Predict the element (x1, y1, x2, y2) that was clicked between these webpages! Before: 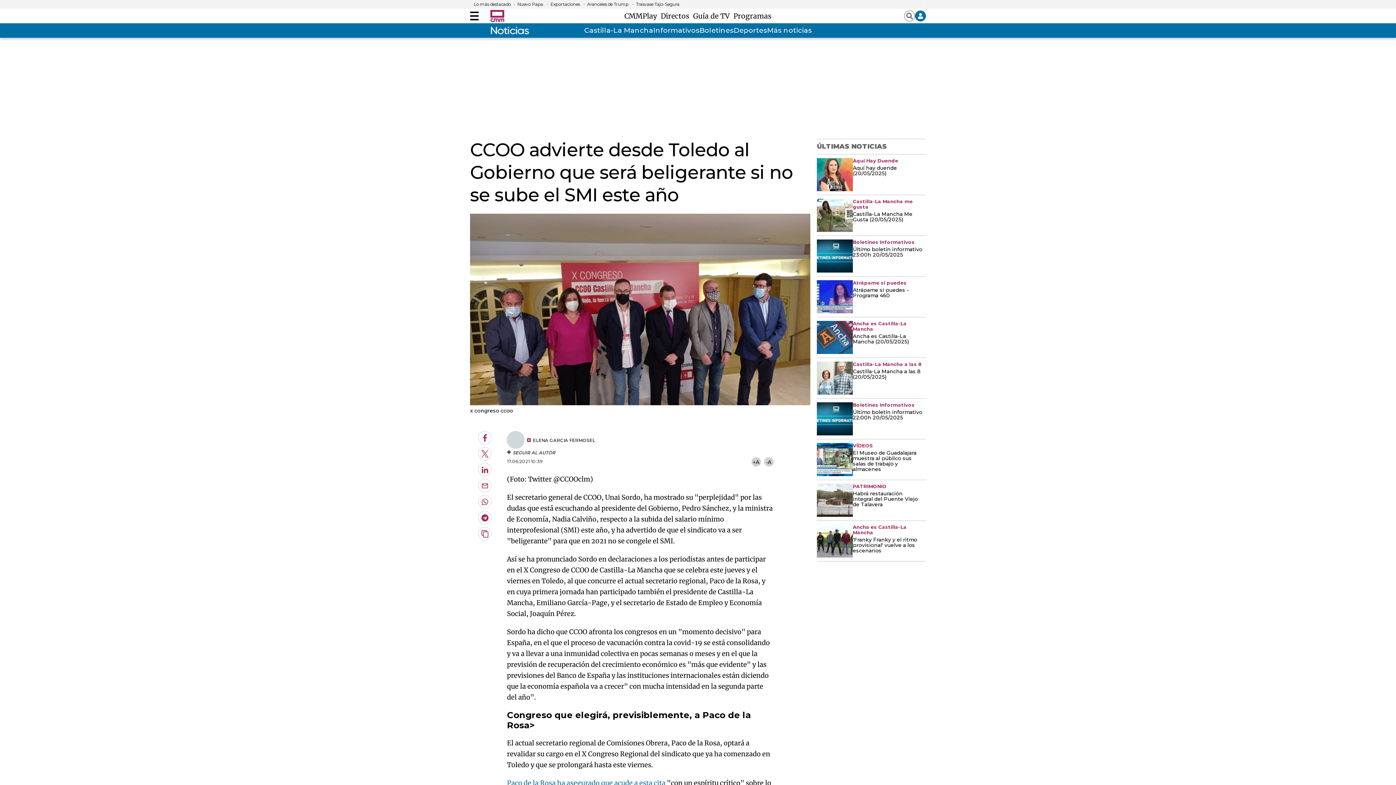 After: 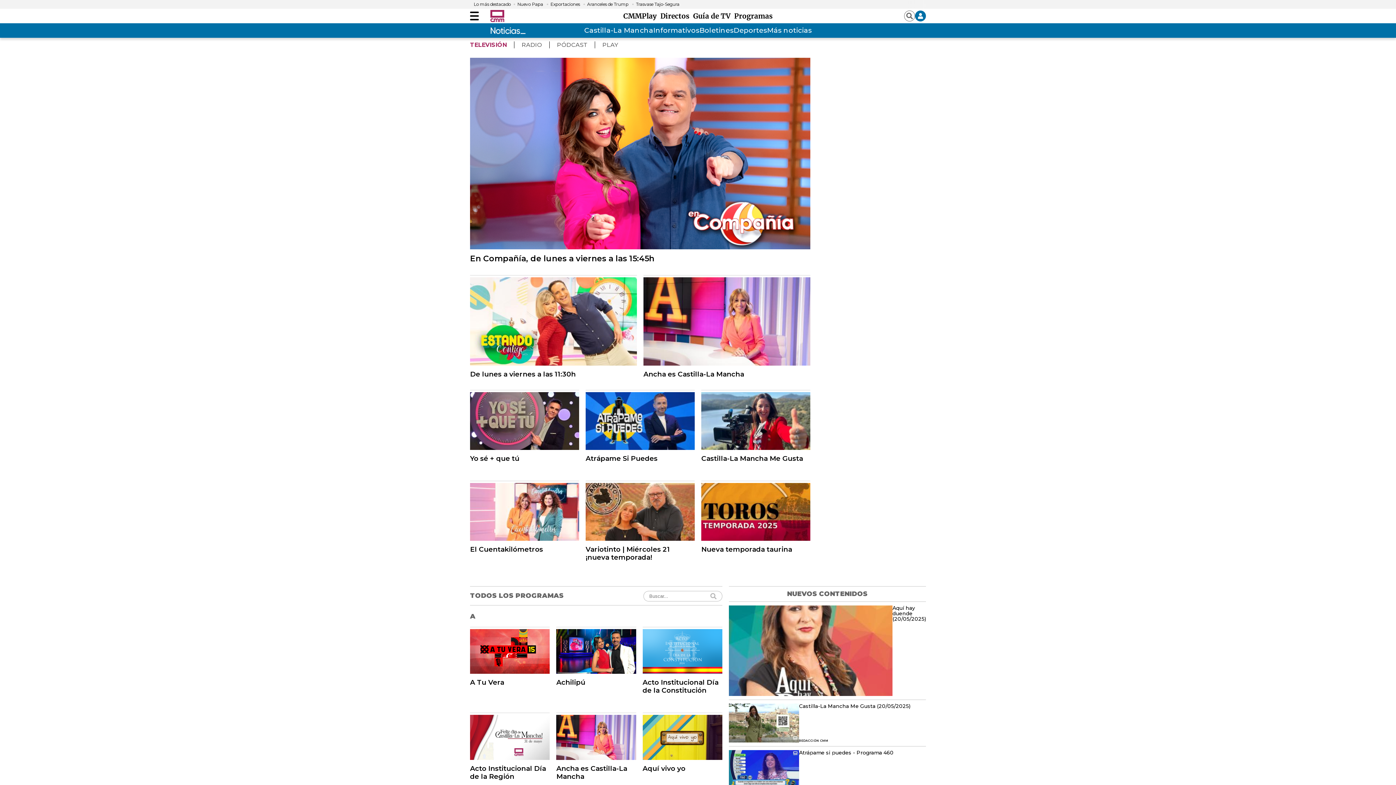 Action: bbox: (733, 10, 771, 21) label: Programas